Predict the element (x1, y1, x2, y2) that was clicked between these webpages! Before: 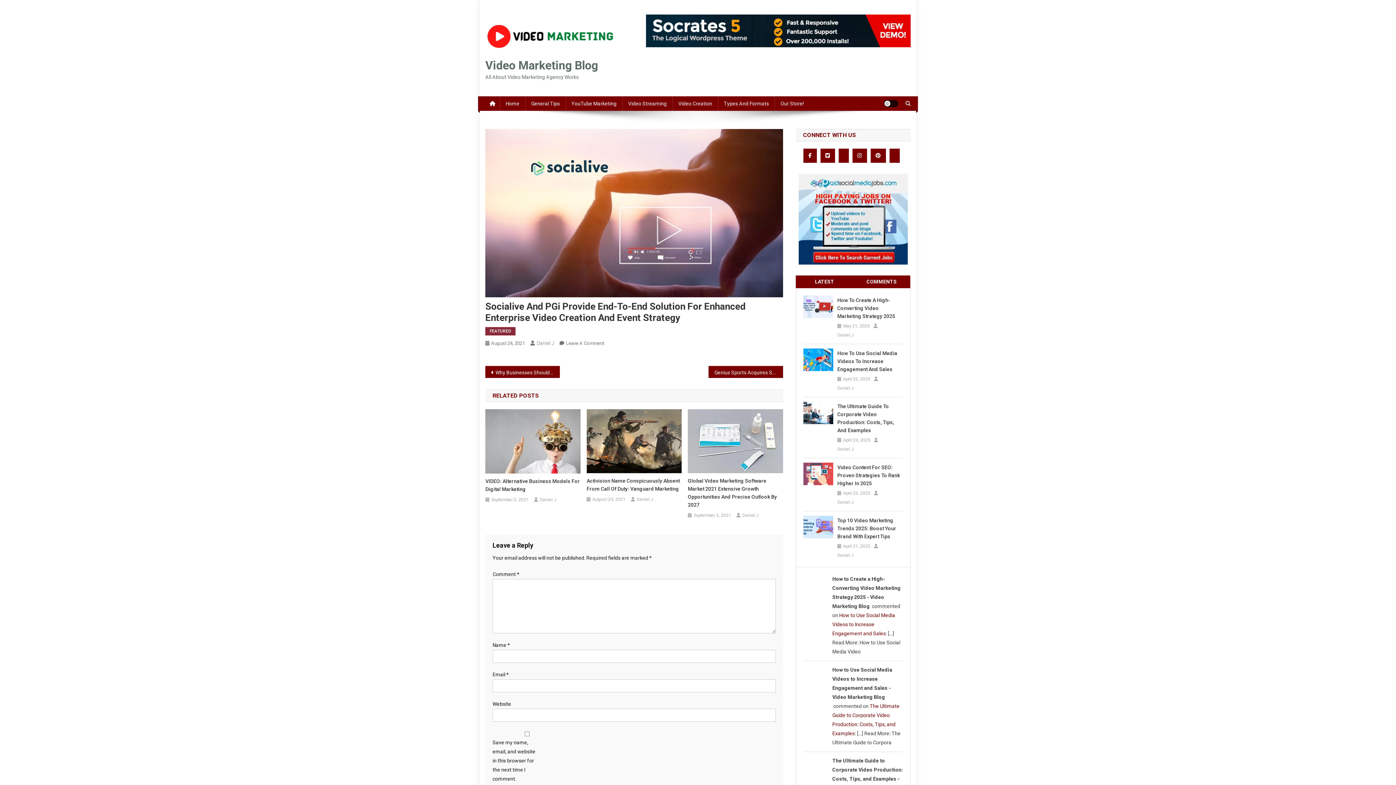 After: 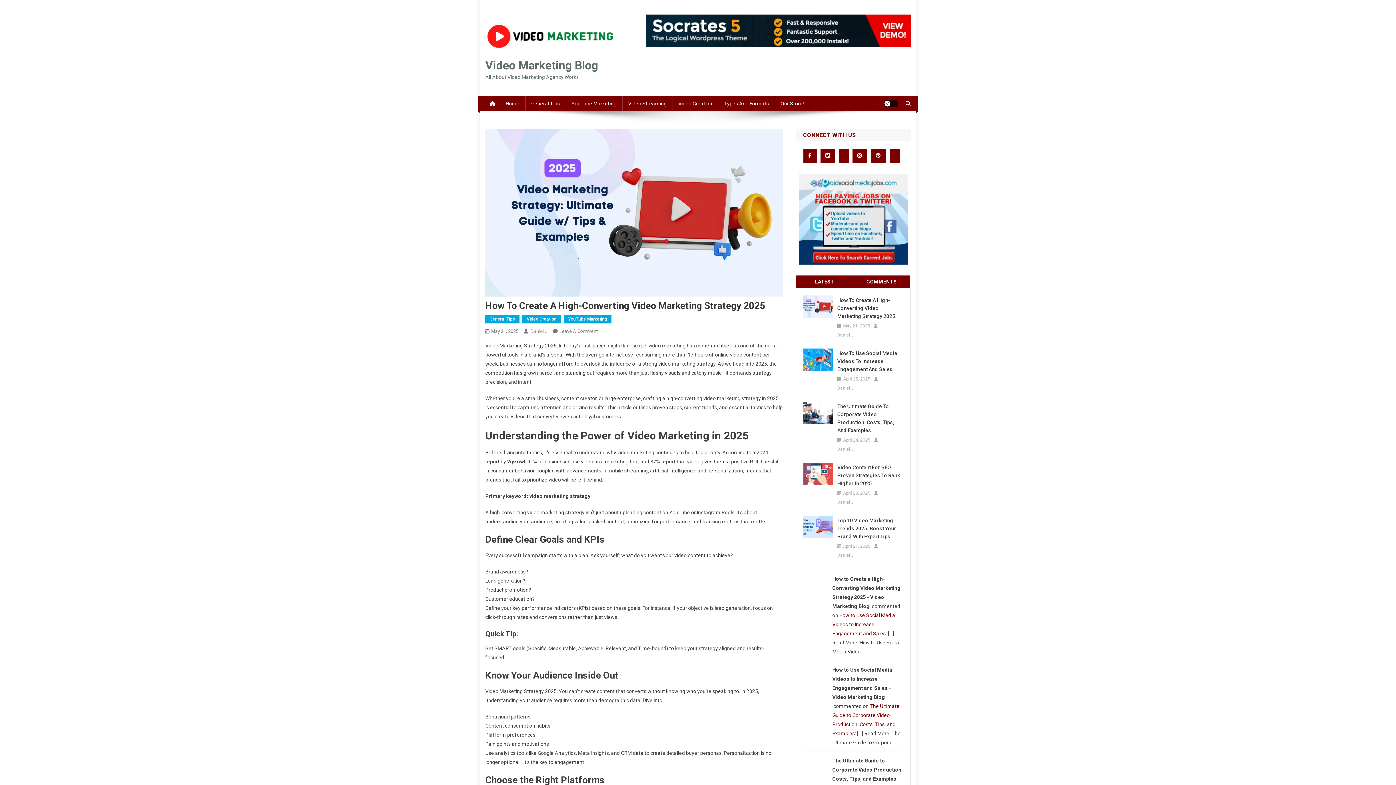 Action: label: How To Create A High-Converting Video Marketing Strategy 2025 bbox: (837, 296, 903, 320)